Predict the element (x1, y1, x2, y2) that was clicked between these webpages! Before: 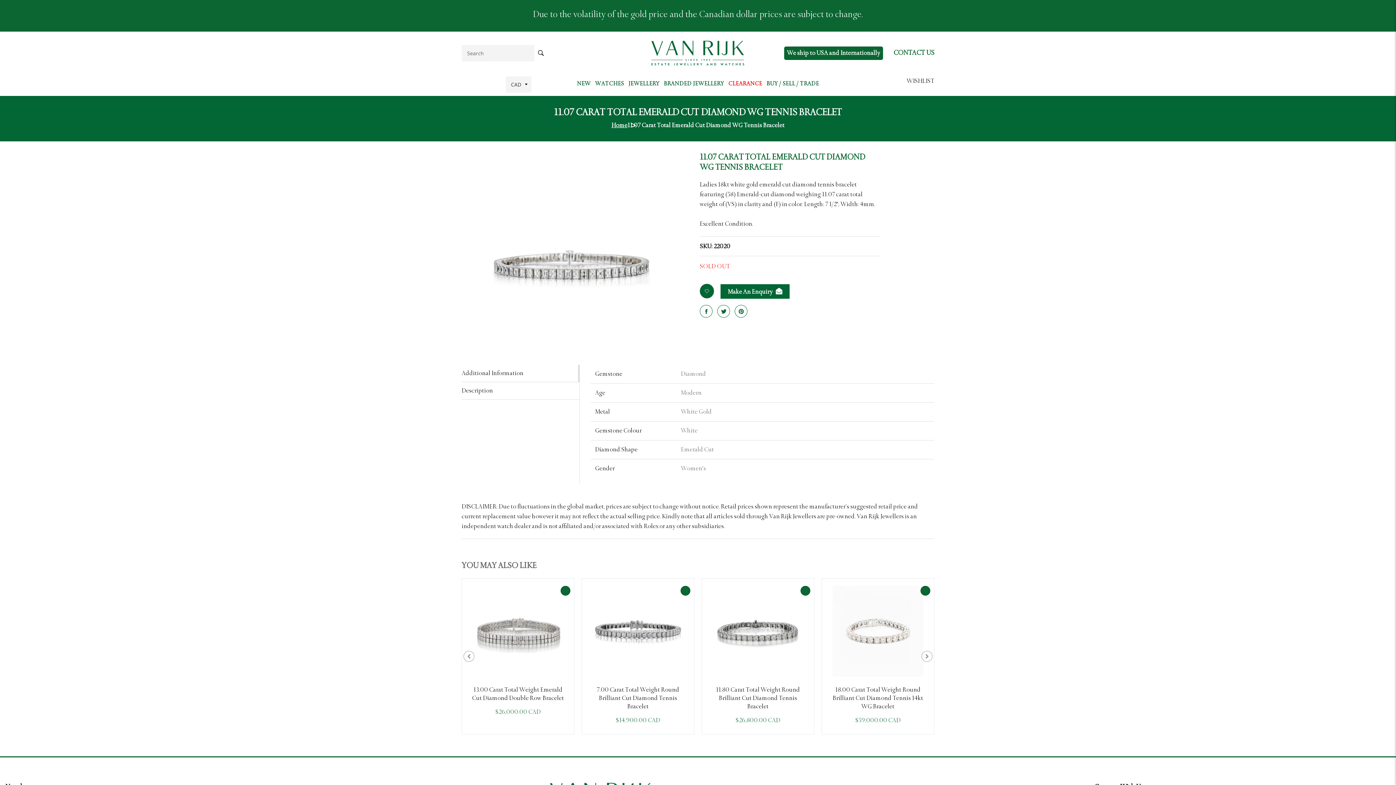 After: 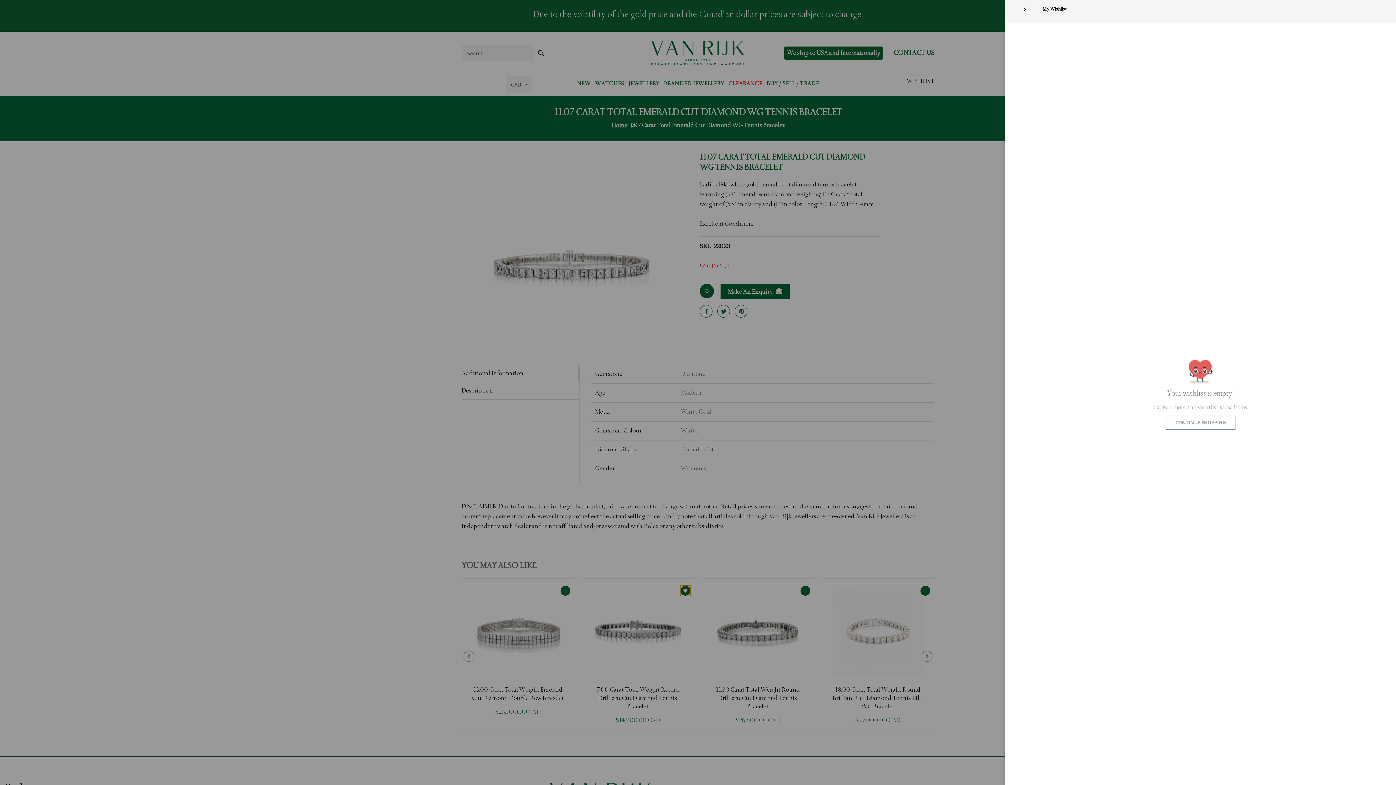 Action: bbox: (680, 586, 690, 596)